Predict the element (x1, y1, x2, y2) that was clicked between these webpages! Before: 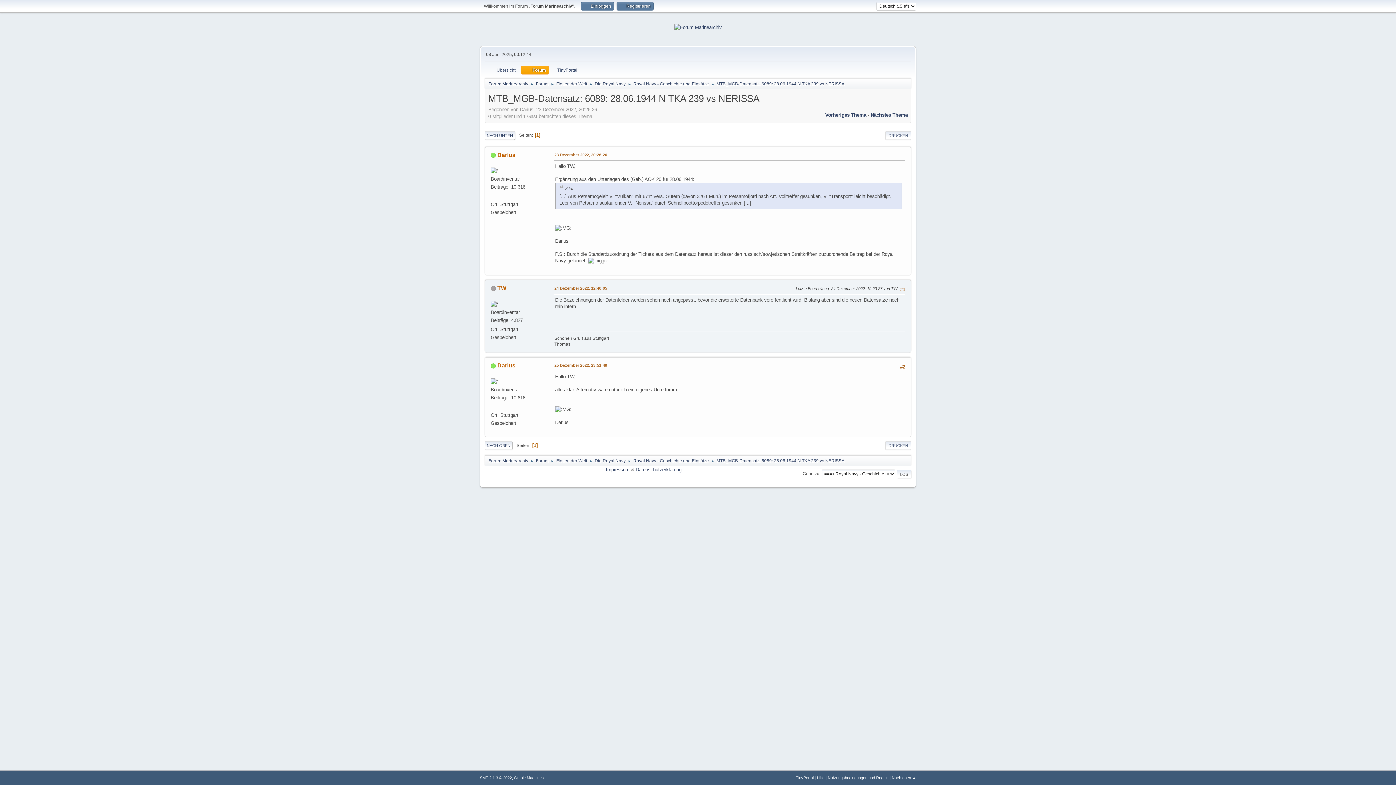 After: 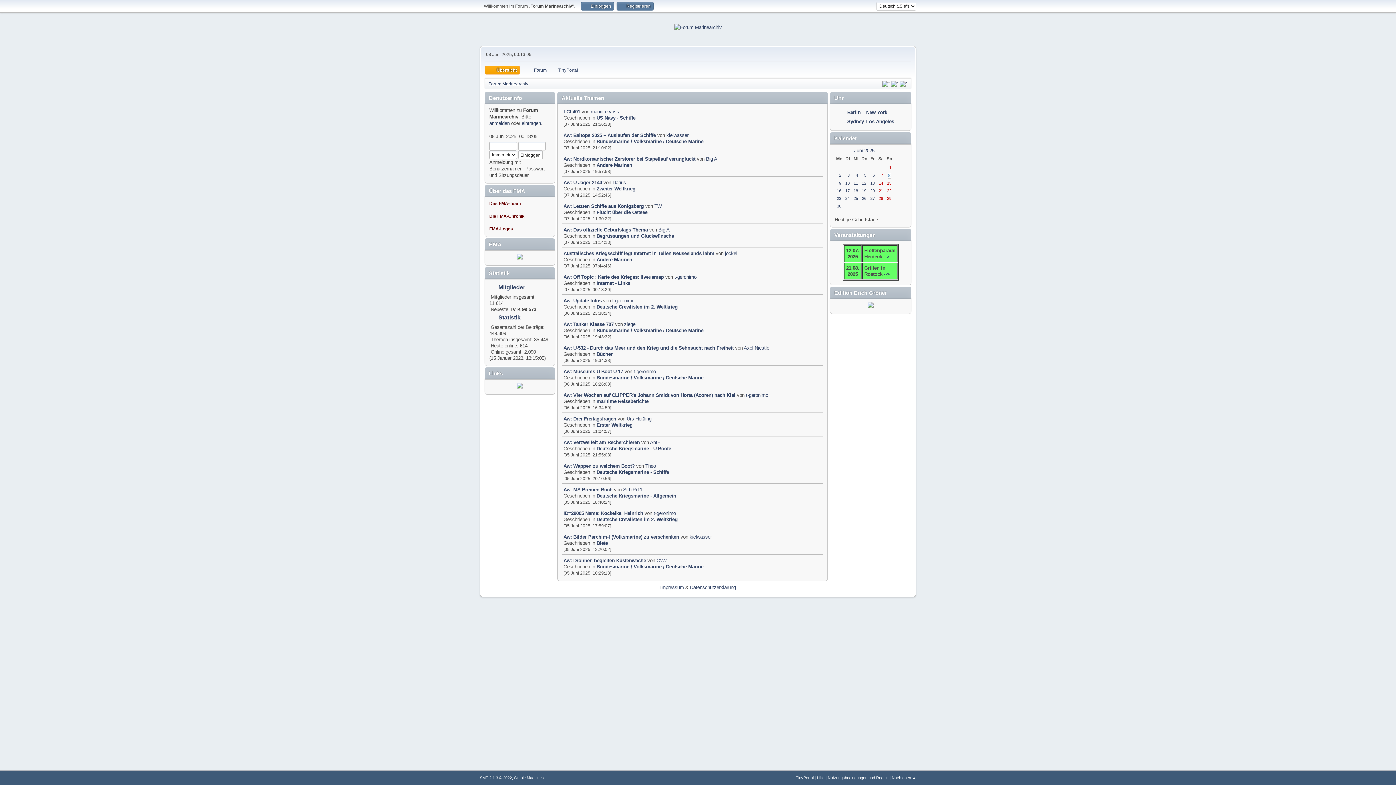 Action: label: Forum Marinearchiv bbox: (488, 77, 528, 88)